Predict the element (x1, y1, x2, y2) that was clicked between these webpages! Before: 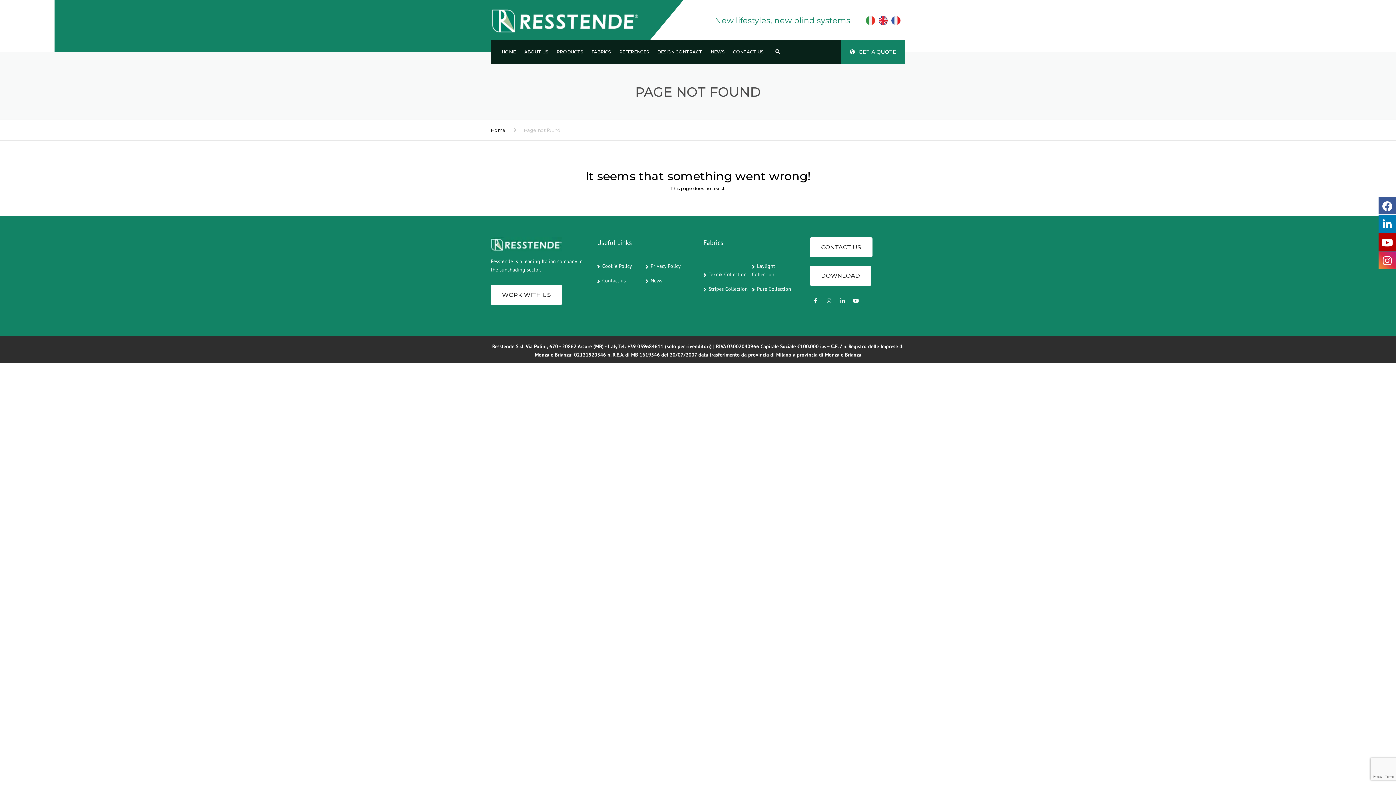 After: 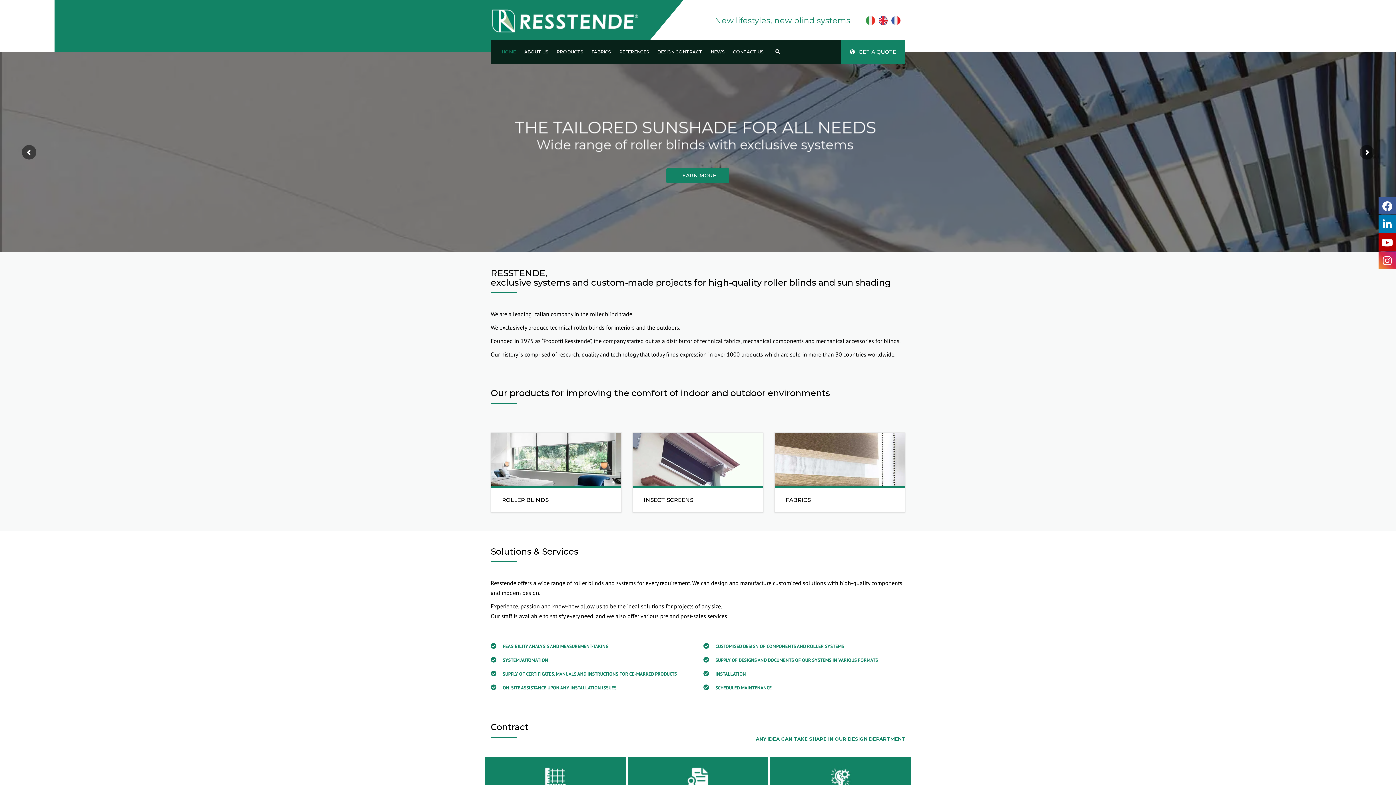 Action: bbox: (490, 0, 640, 52)